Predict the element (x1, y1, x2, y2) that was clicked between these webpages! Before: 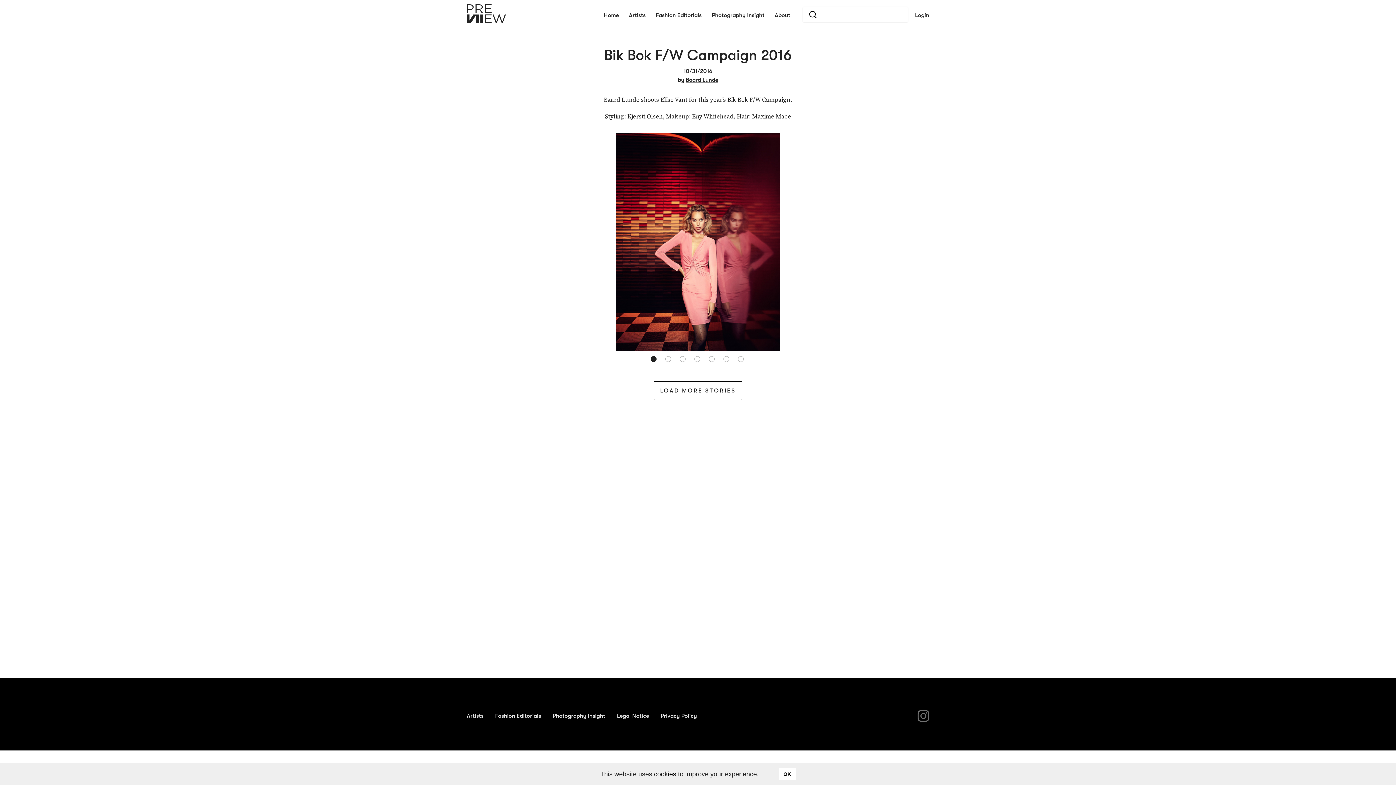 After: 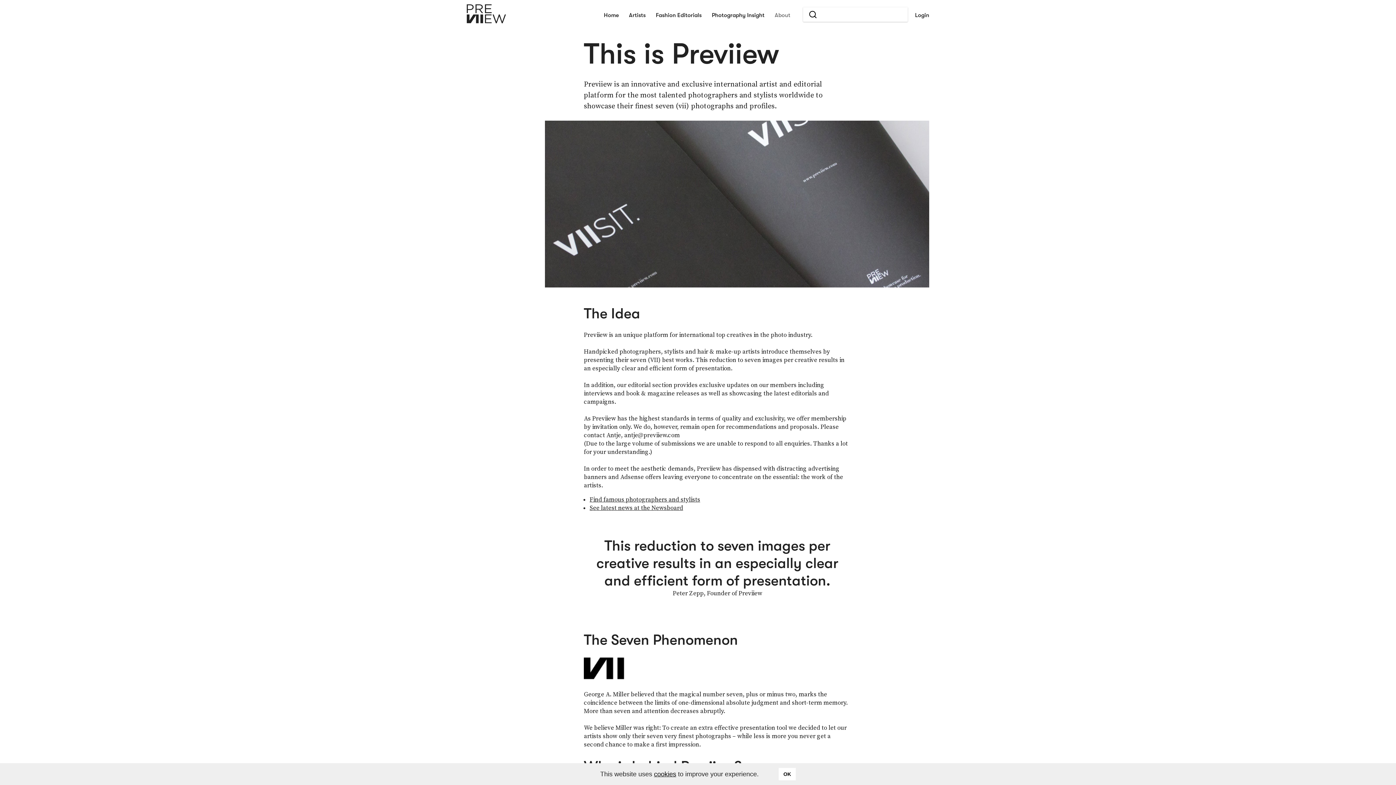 Action: bbox: (769, 4, 795, 26) label: About